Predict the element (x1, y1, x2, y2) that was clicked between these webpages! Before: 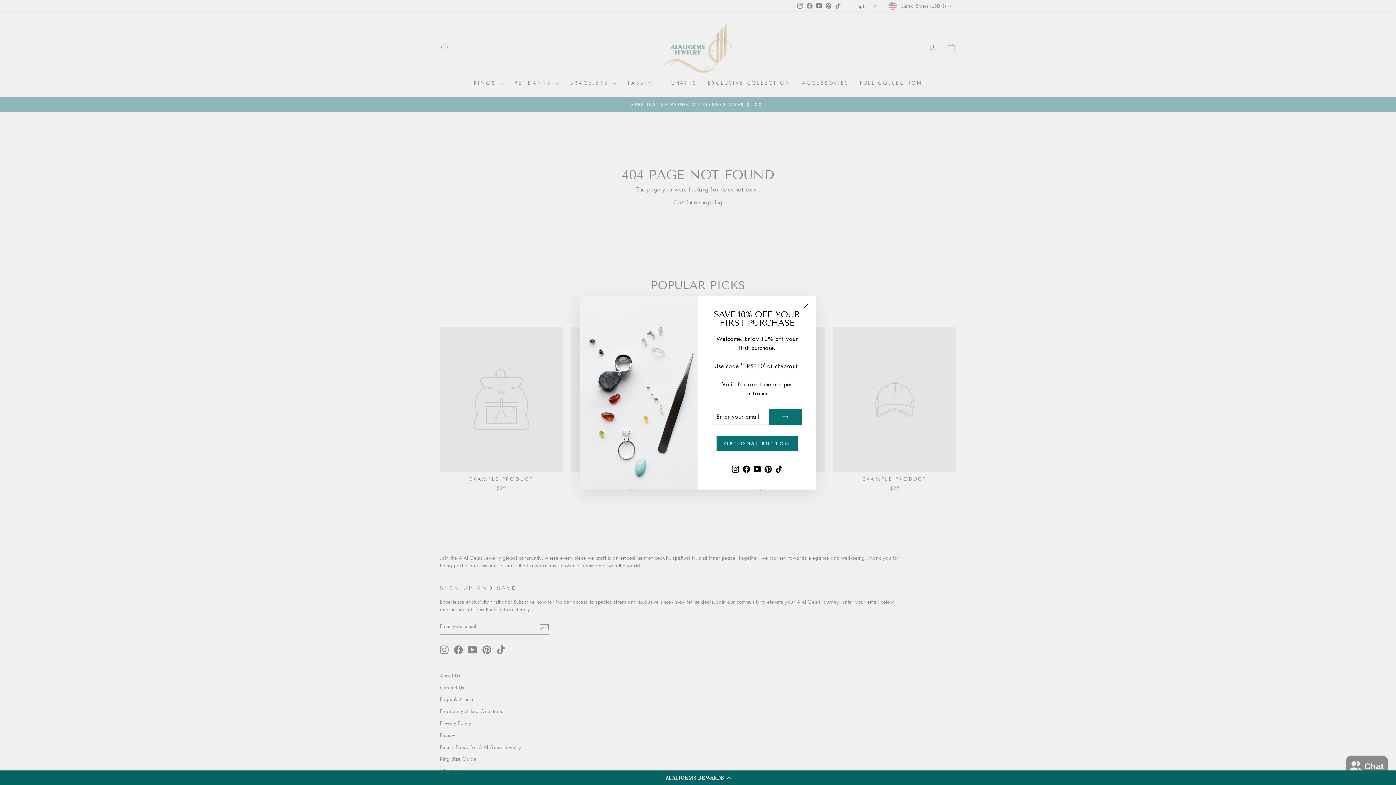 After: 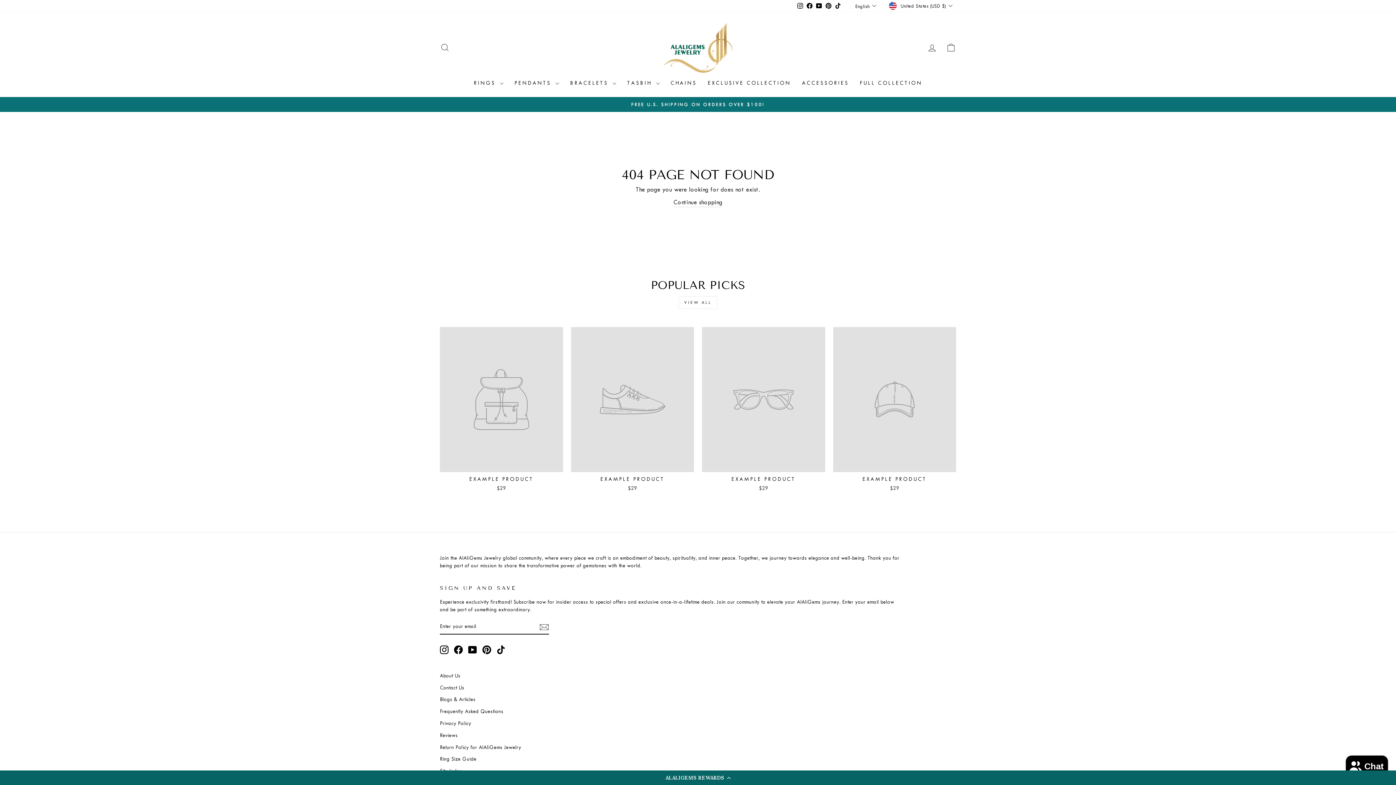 Action: bbox: (716, 436, 797, 451) label: OPTIONAL BUTTON